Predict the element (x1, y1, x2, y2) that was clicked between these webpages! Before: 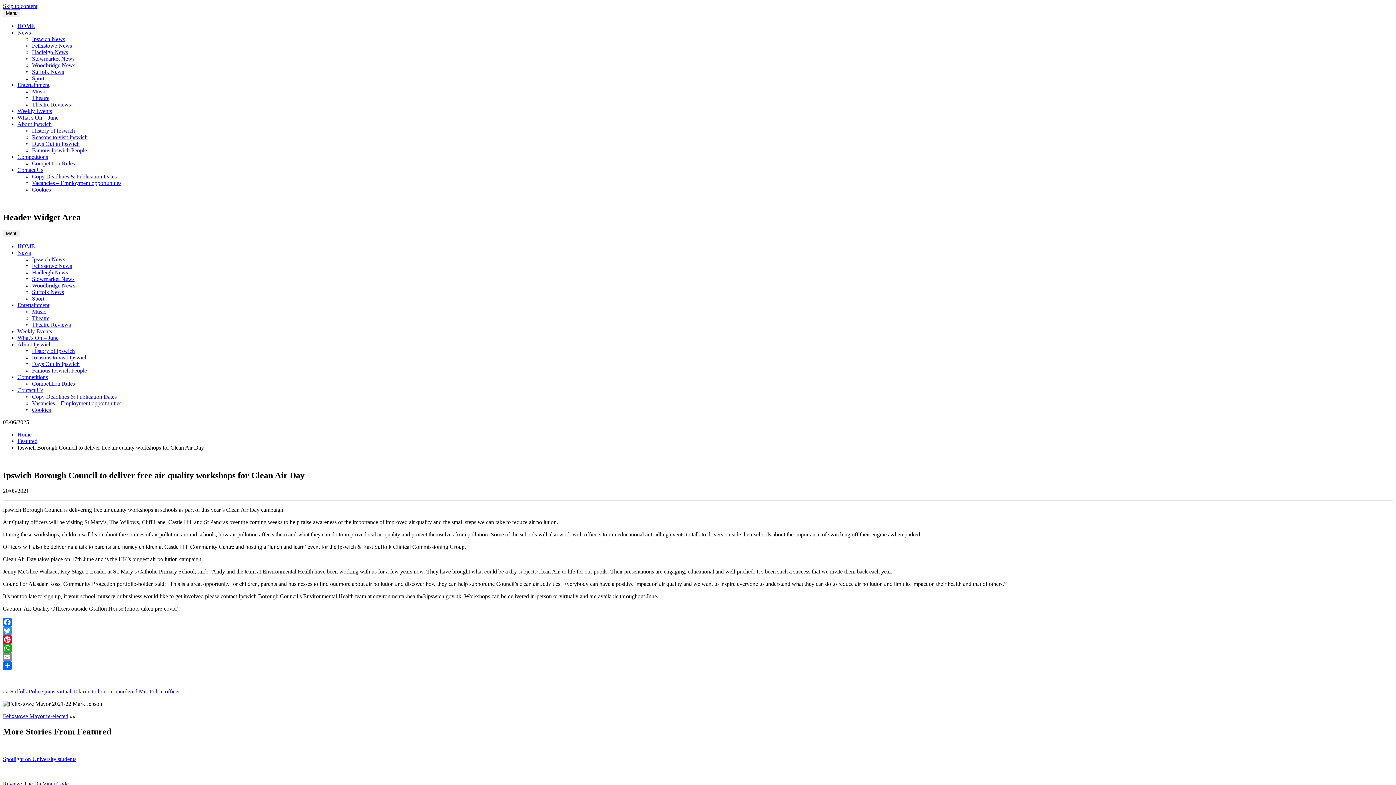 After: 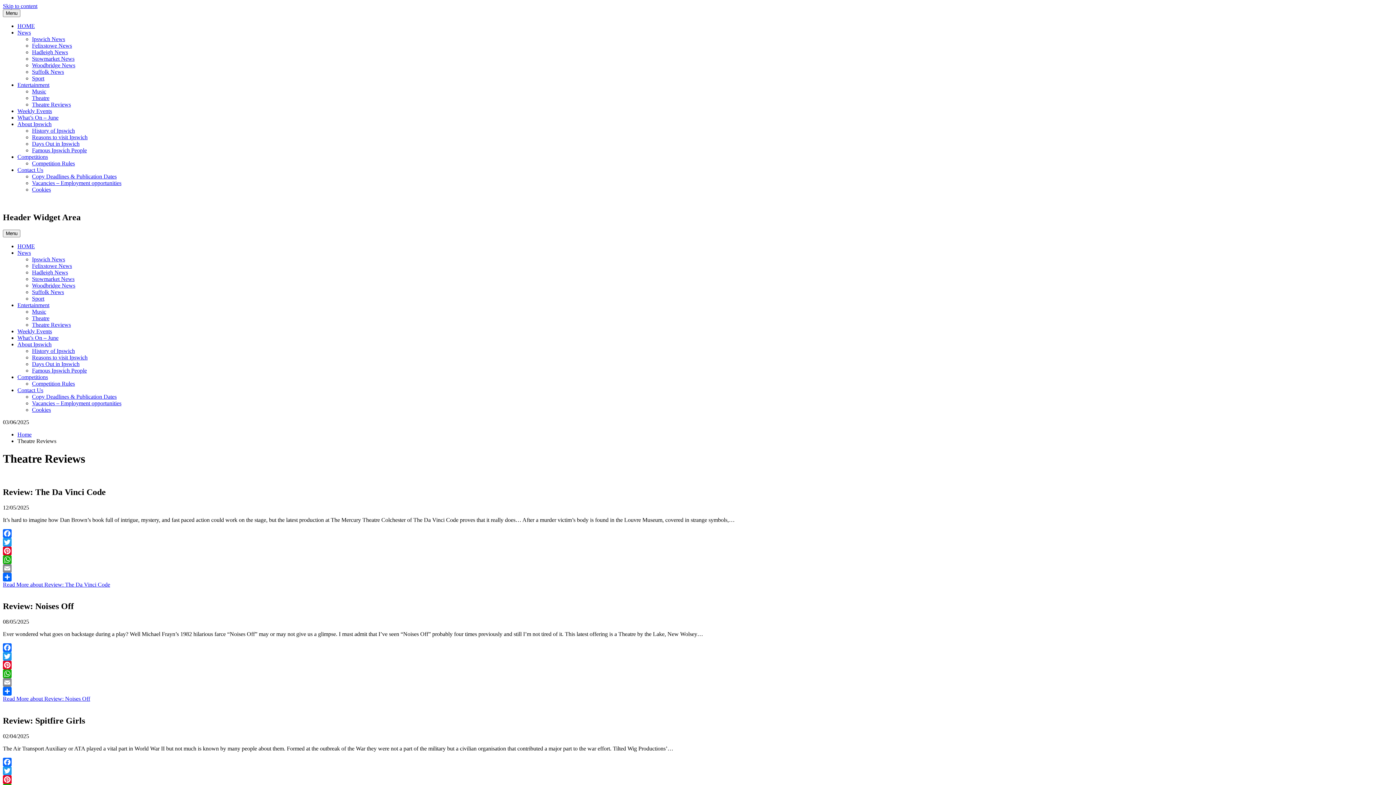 Action: bbox: (32, 321, 70, 327) label: Theatre Reviews